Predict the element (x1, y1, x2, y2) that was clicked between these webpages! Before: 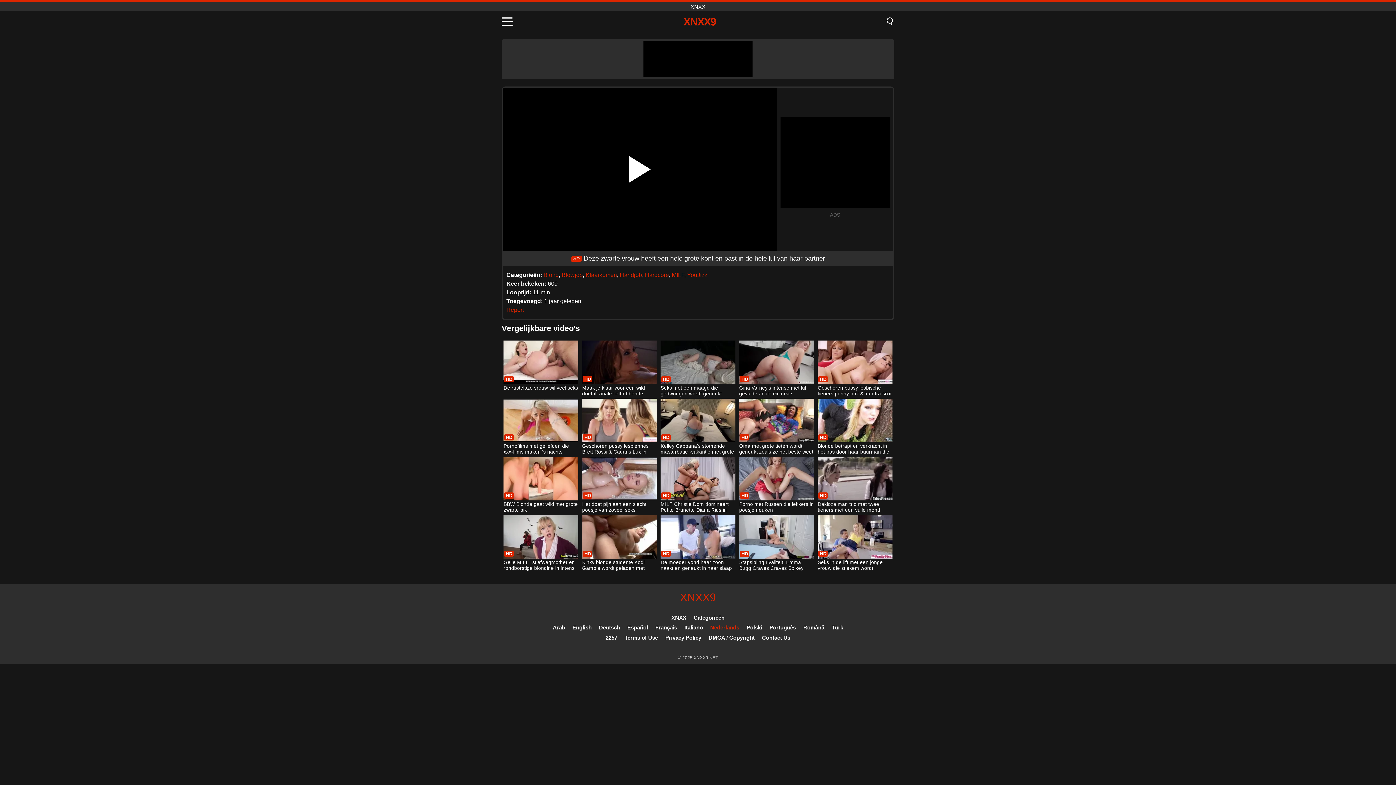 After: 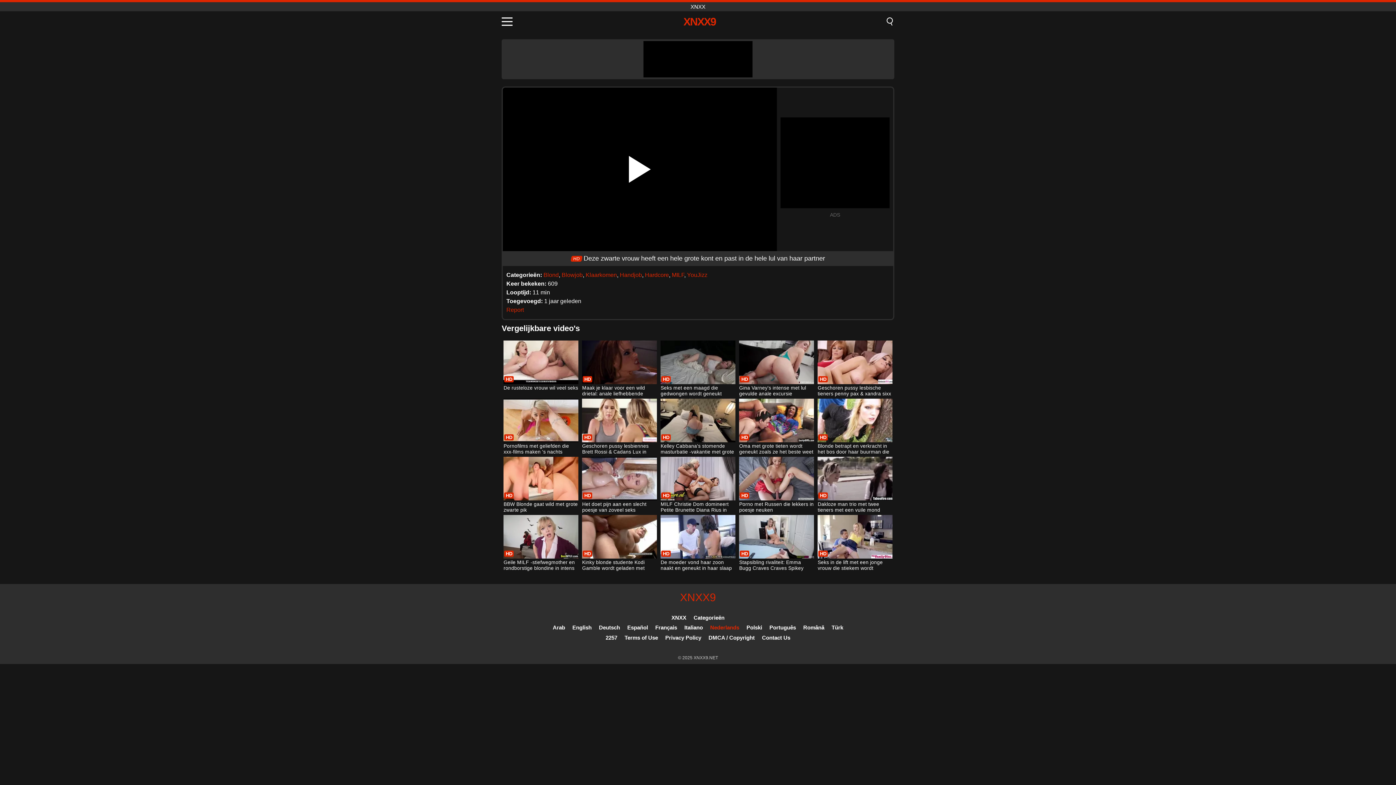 Action: label: Nederlands bbox: (710, 624, 739, 630)